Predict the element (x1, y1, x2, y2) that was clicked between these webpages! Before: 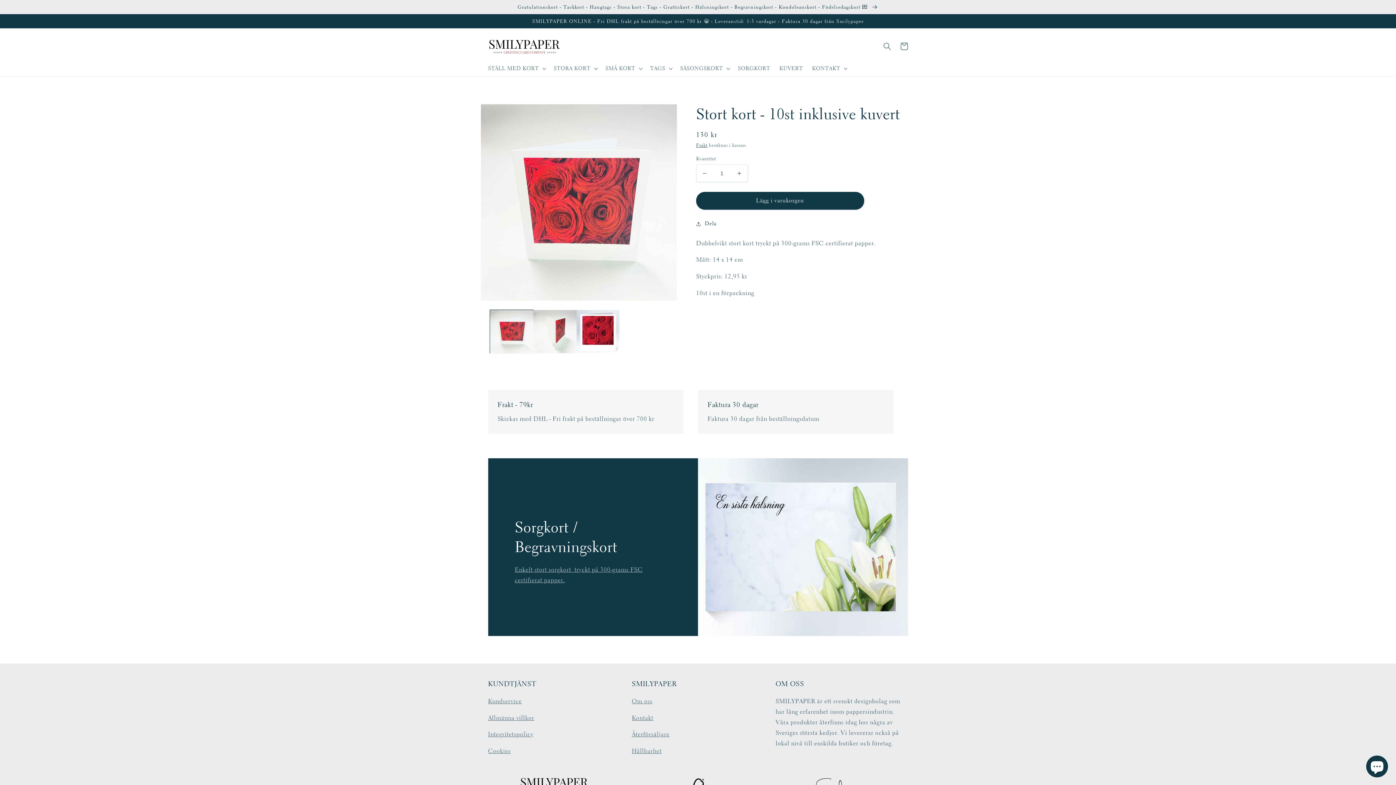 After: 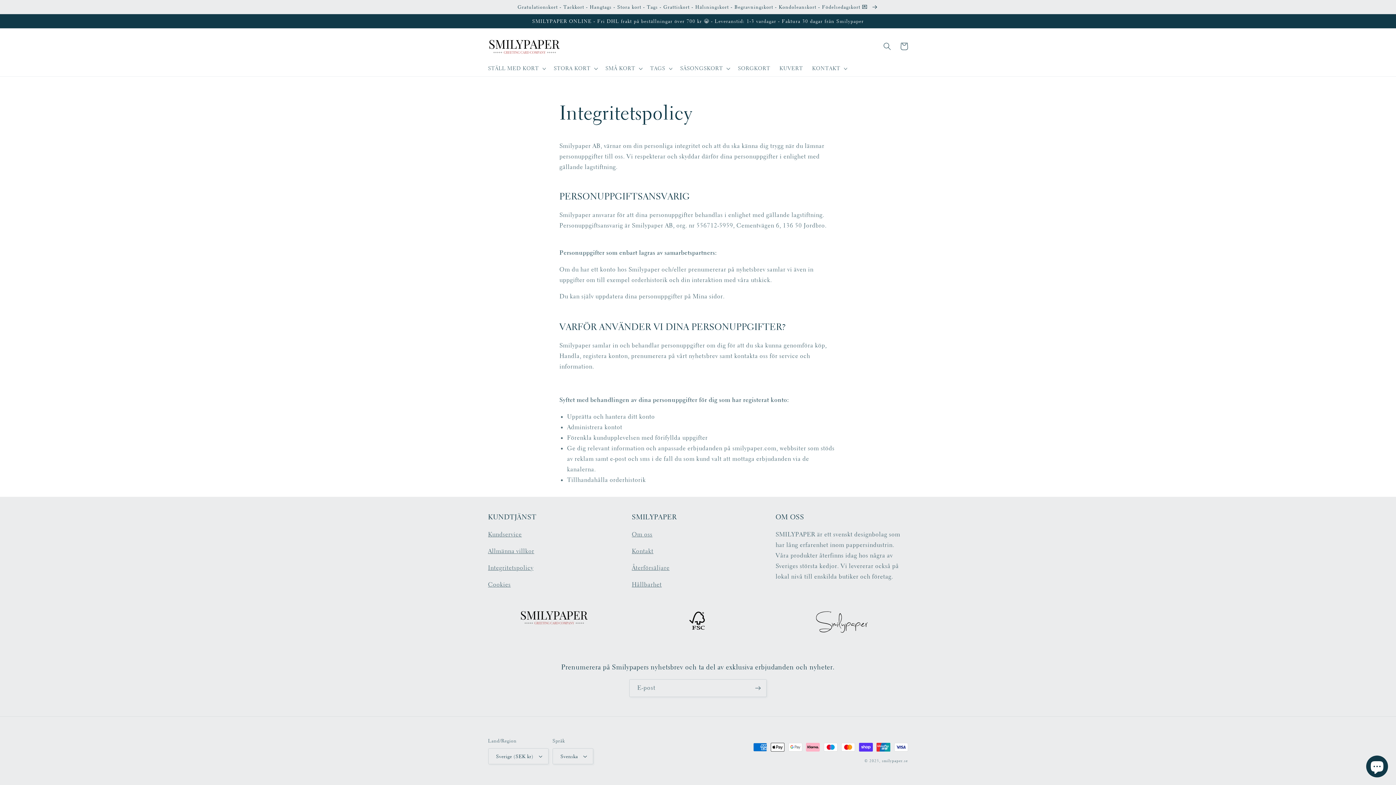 Action: bbox: (488, 731, 533, 738) label: Integritetspolicy